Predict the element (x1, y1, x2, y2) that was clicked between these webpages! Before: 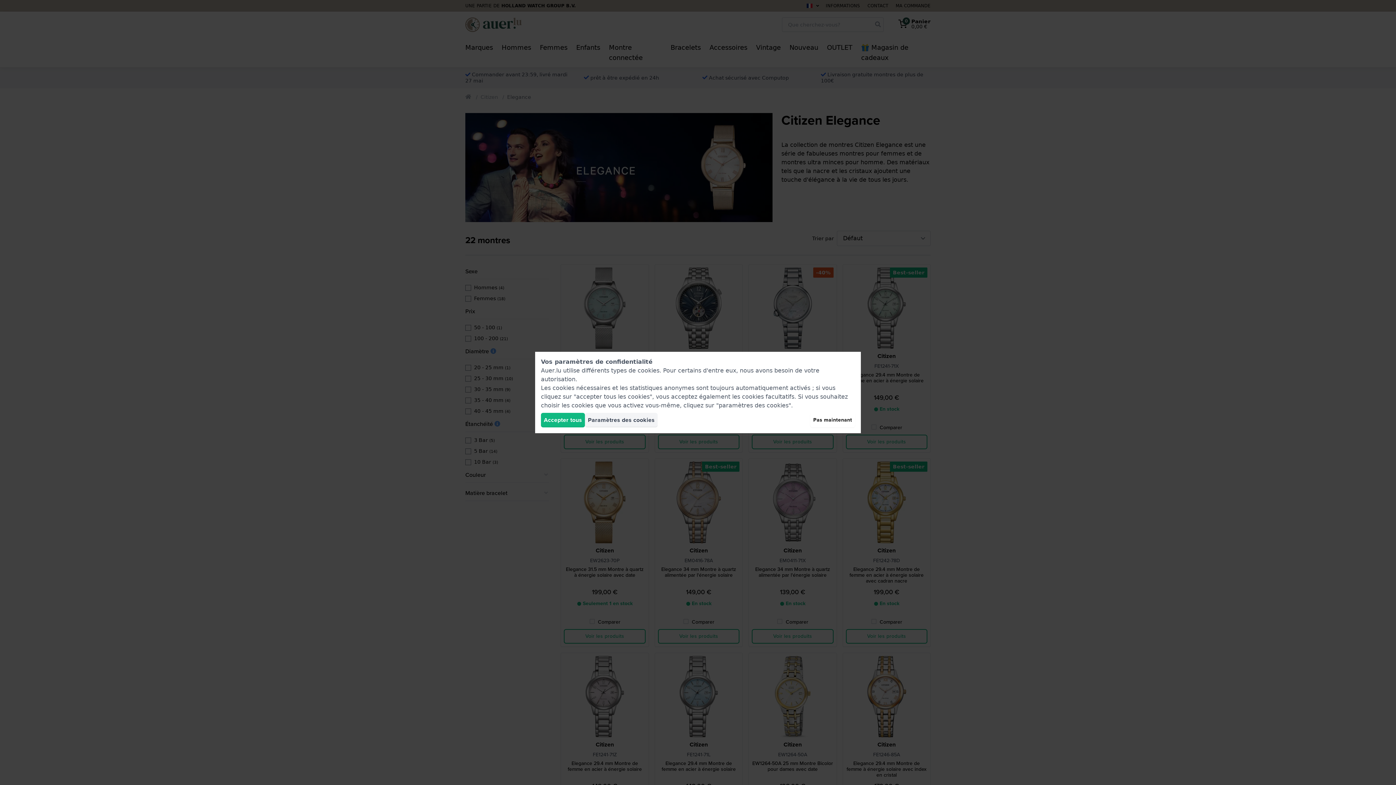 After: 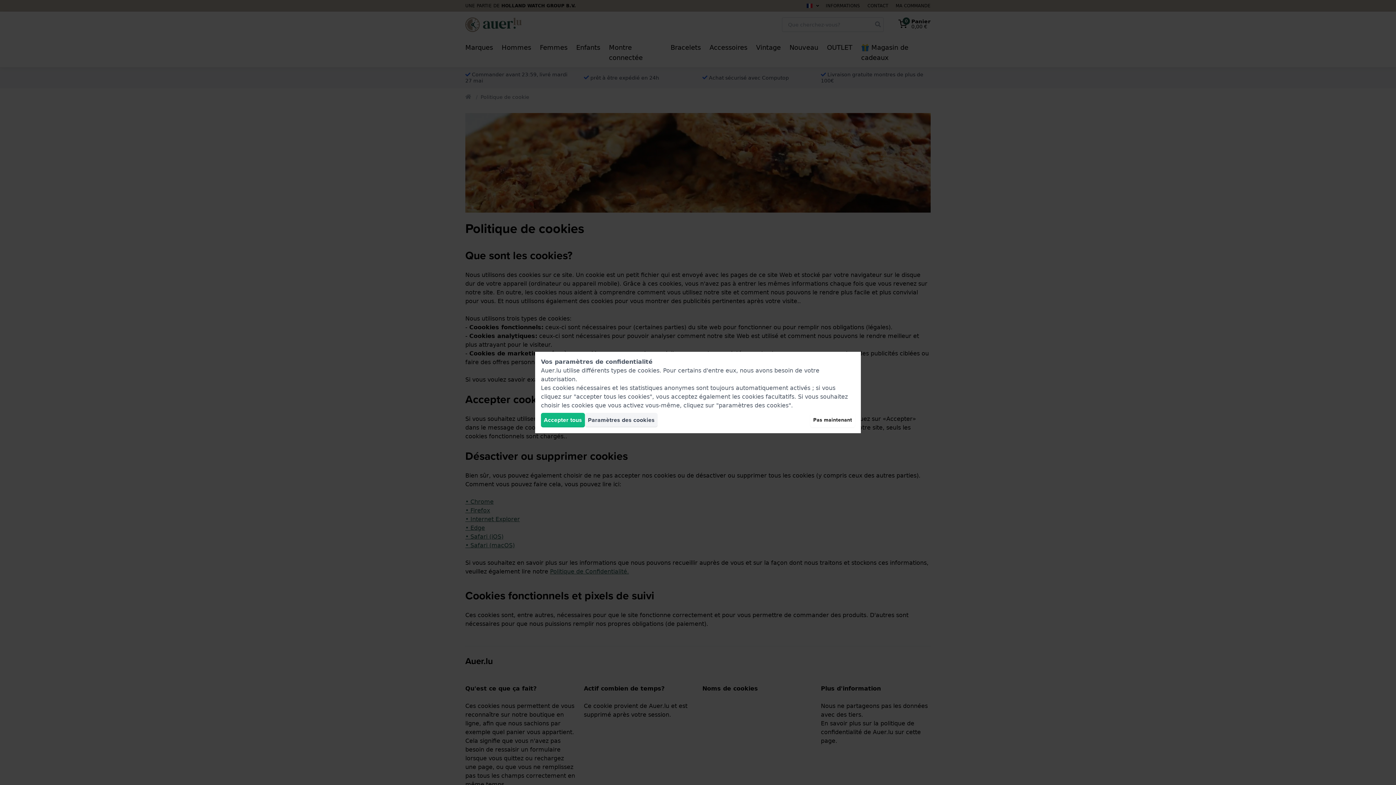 Action: bbox: (637, 367, 659, 374) label: cookies